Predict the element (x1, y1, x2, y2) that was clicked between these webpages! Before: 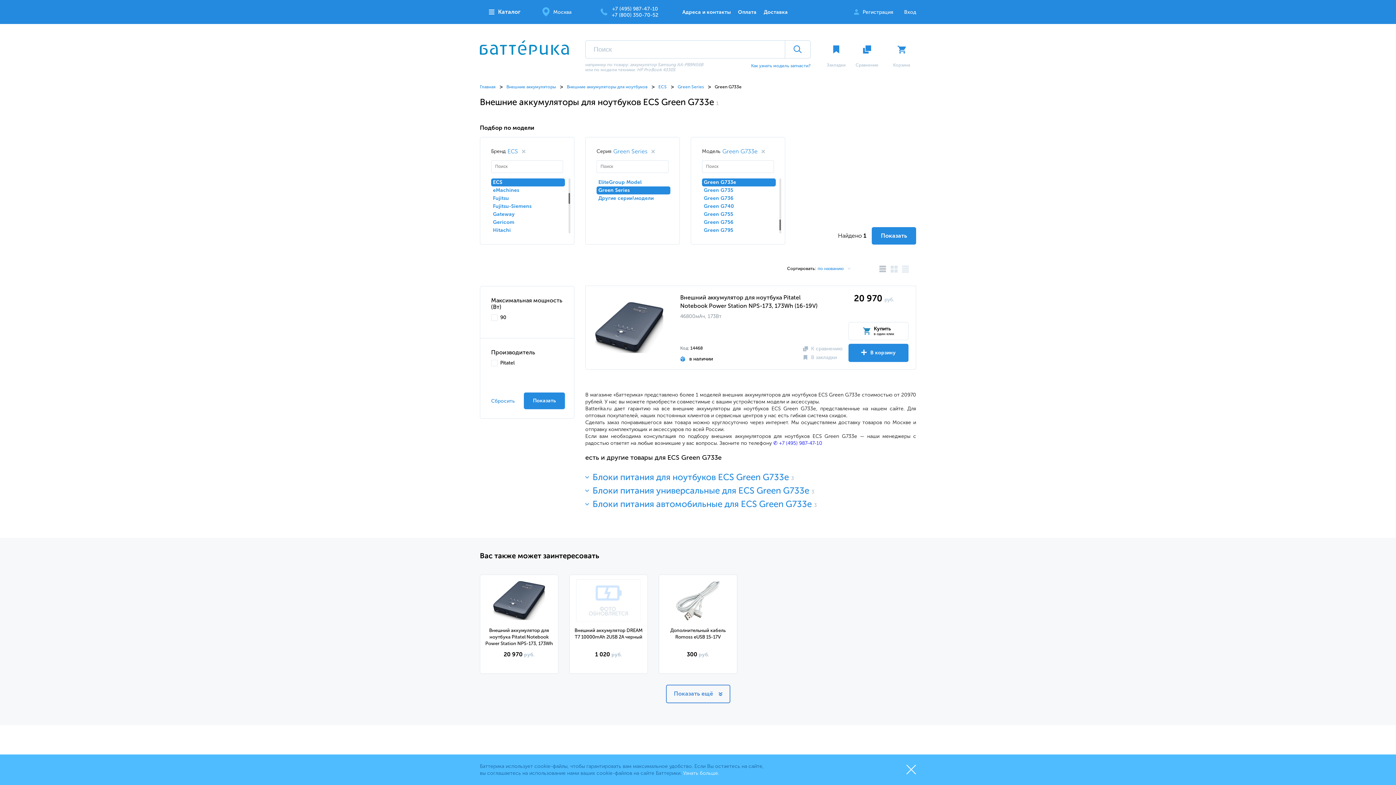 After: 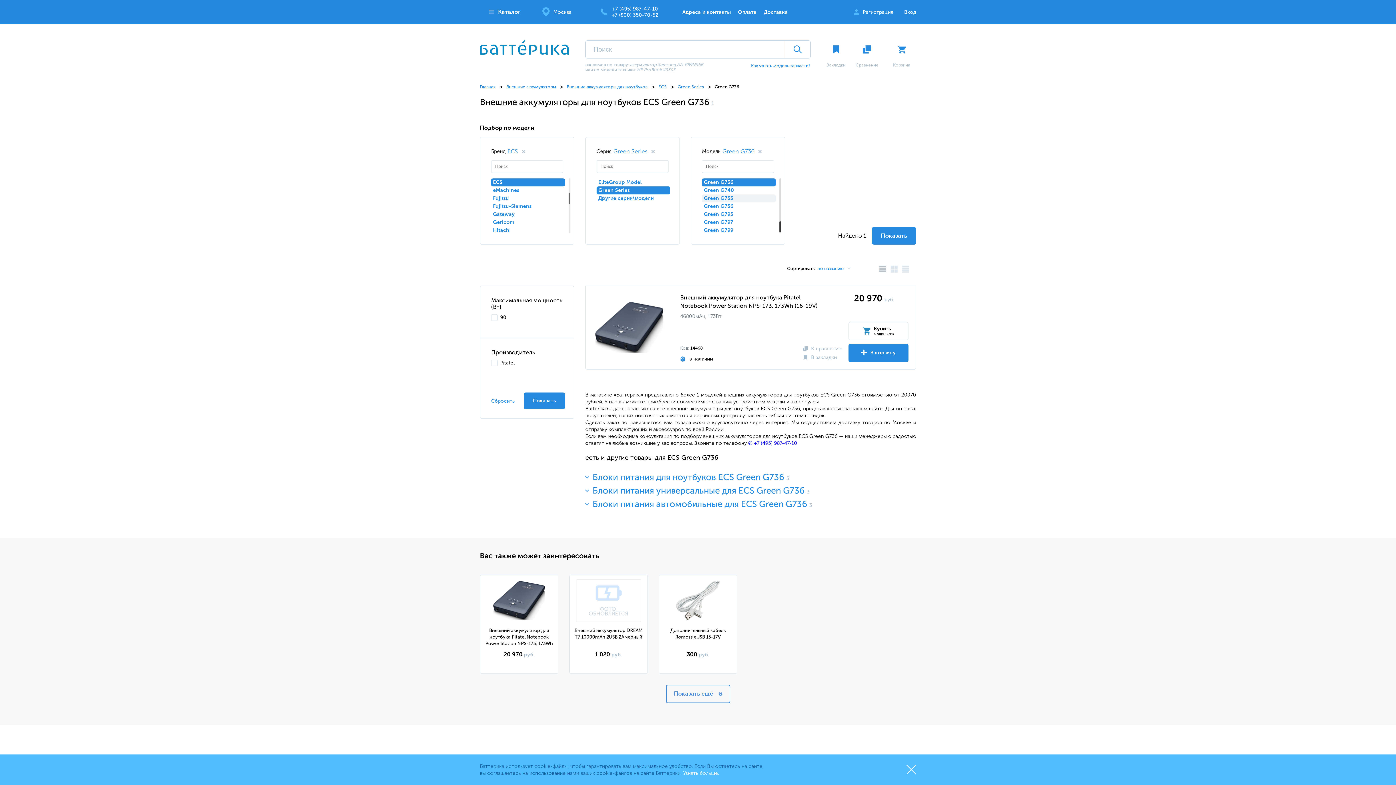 Action: label: Green G736 bbox: (702, 194, 776, 202)